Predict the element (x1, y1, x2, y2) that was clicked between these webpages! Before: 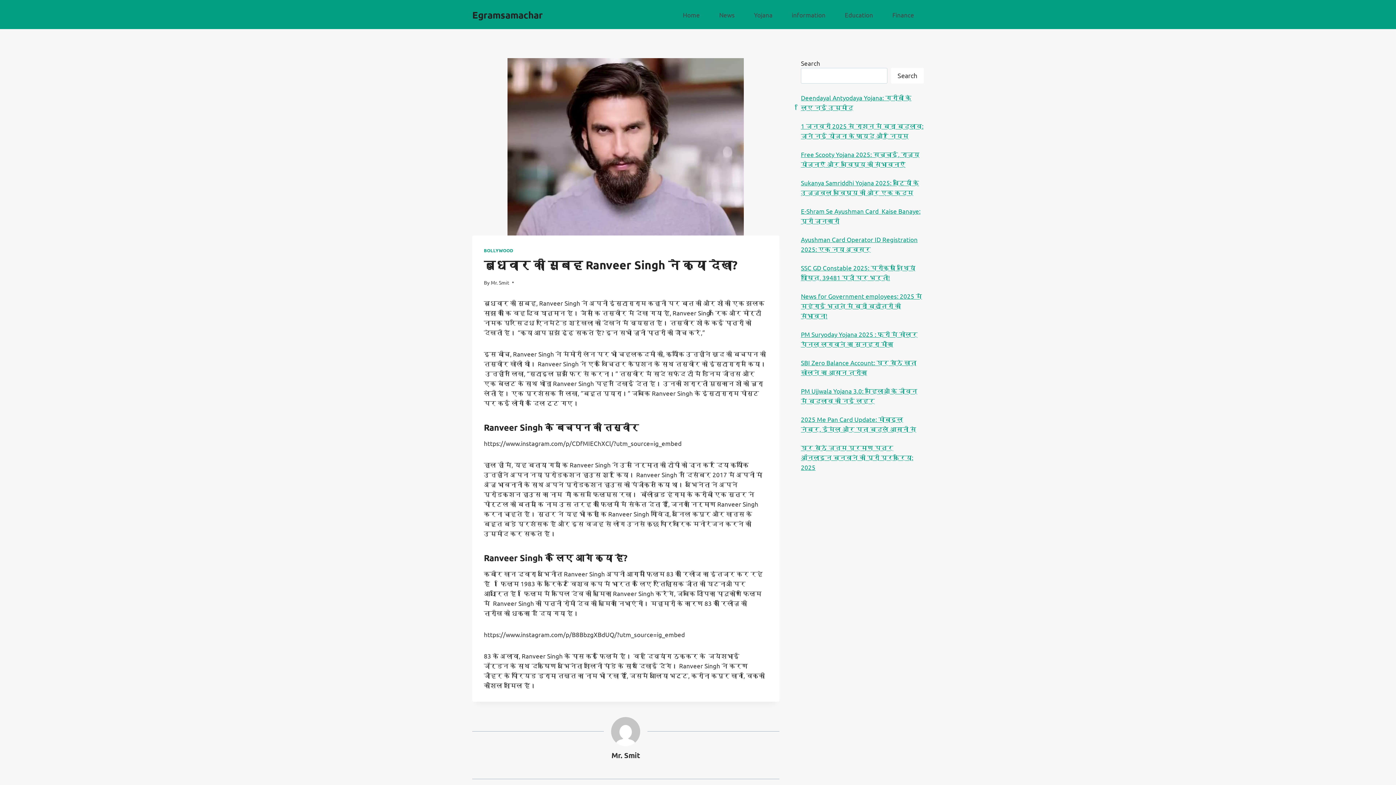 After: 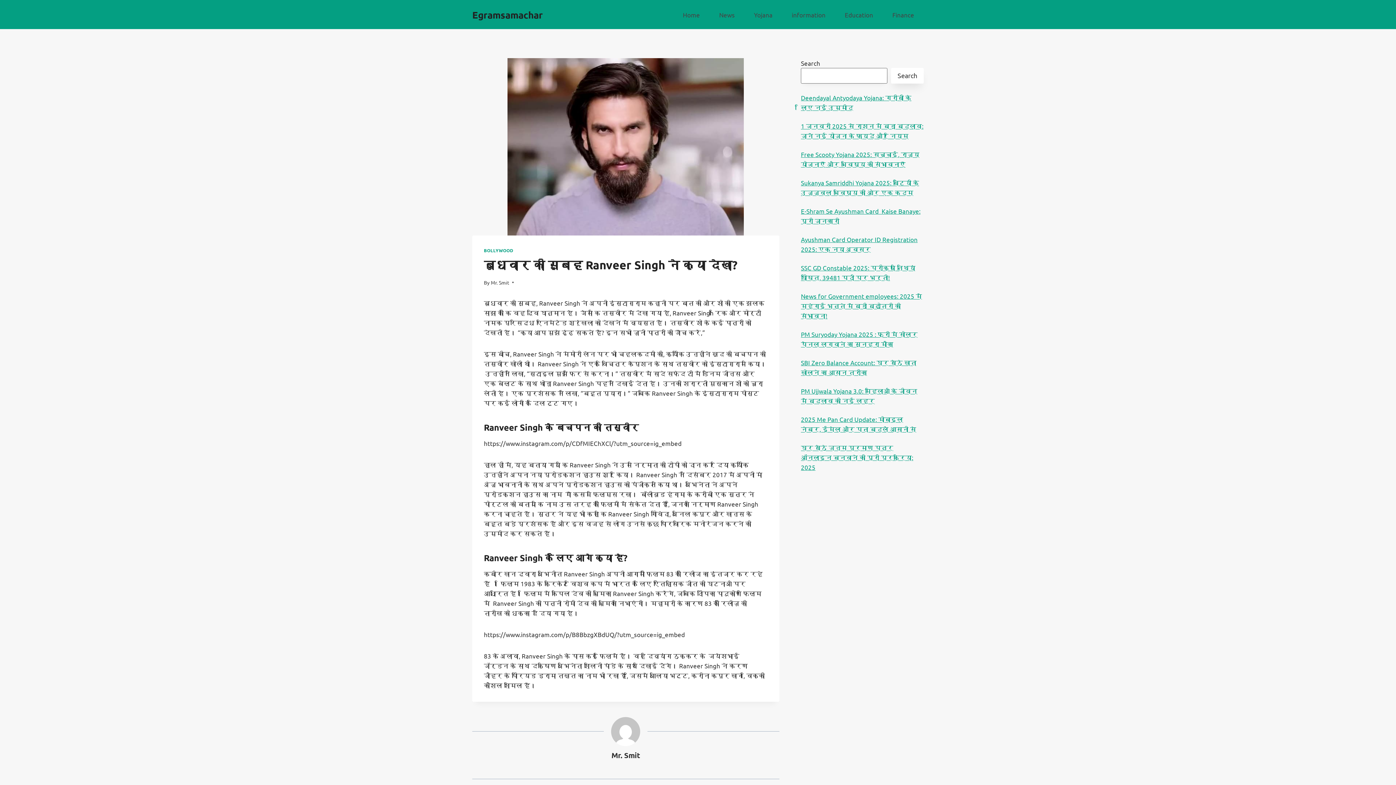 Action: label: Search bbox: (891, 68, 923, 83)